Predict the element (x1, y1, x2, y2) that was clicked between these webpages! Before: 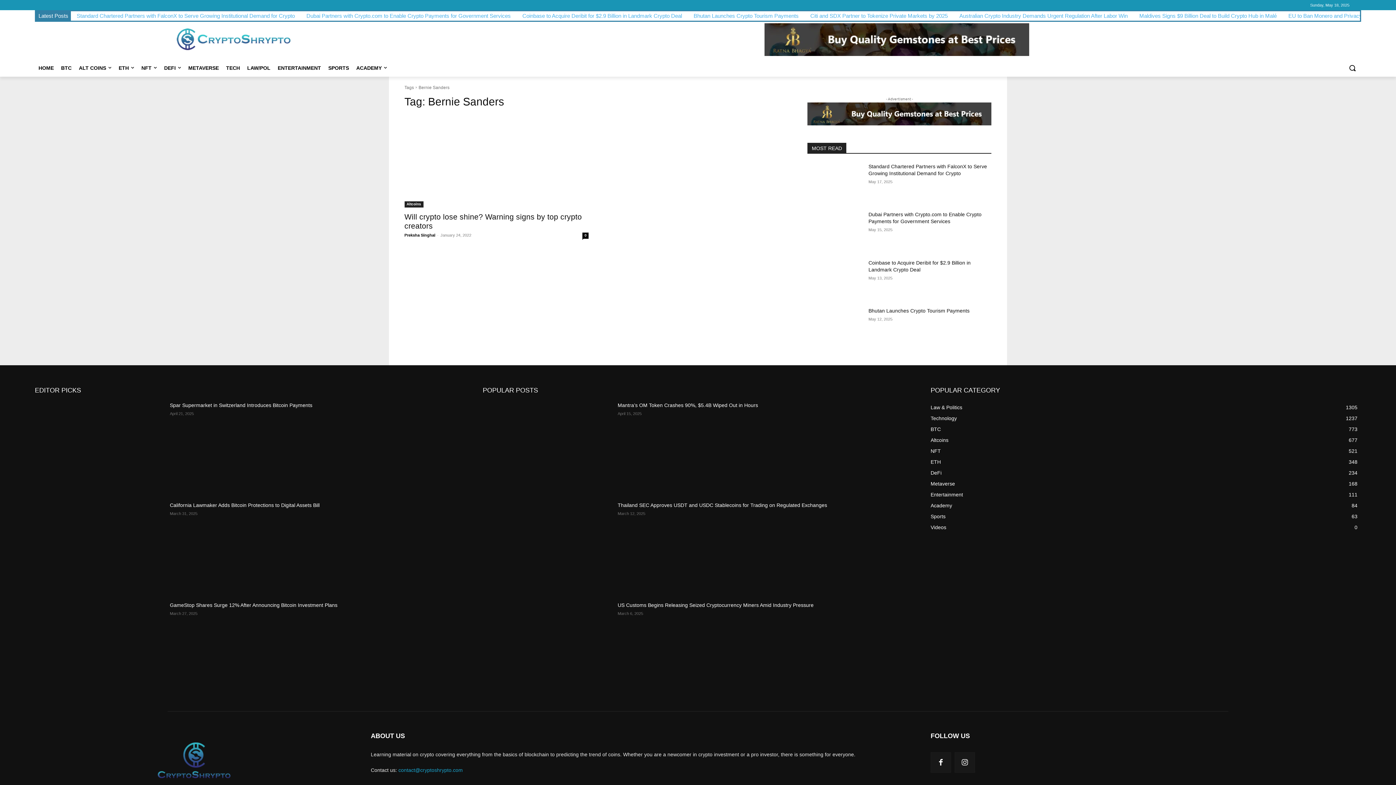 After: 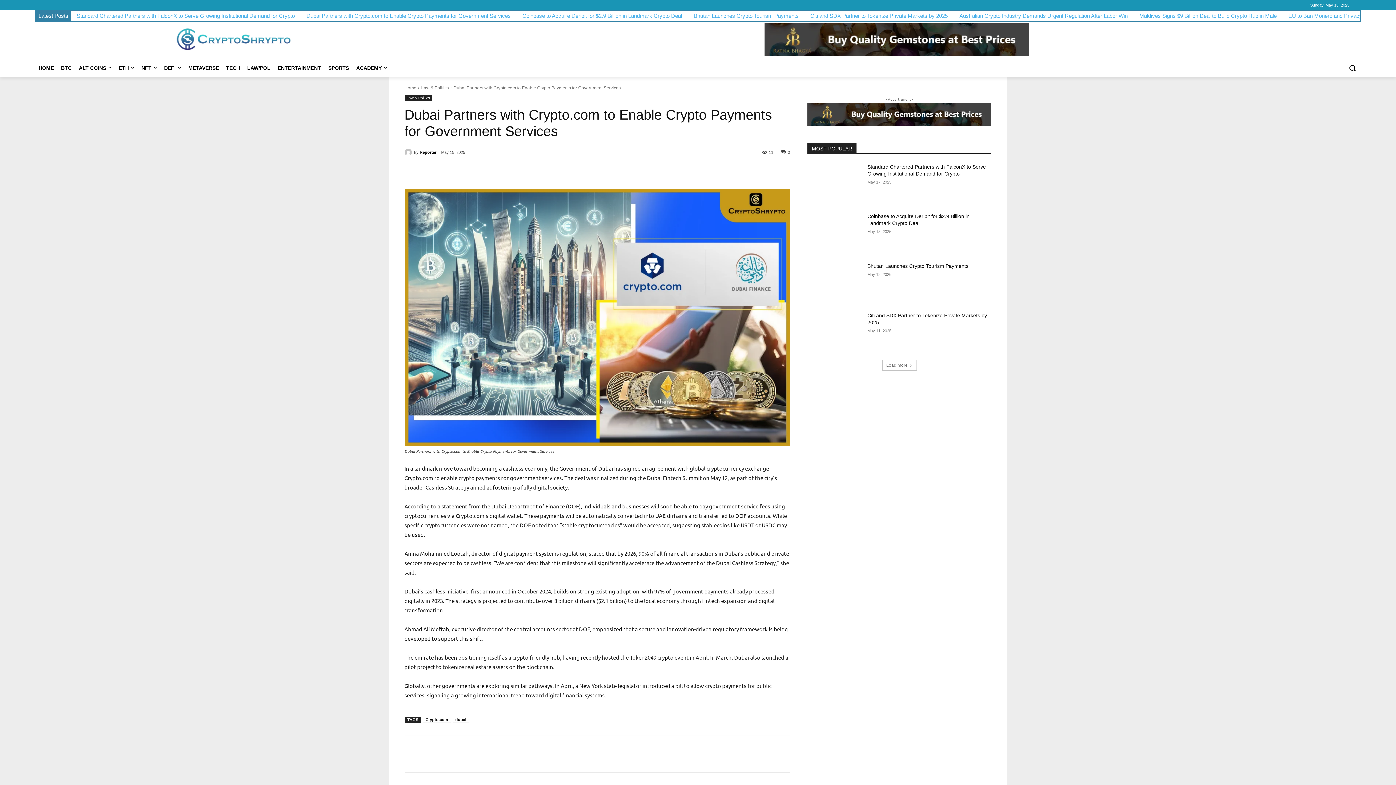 Action: bbox: (807, 211, 862, 250)